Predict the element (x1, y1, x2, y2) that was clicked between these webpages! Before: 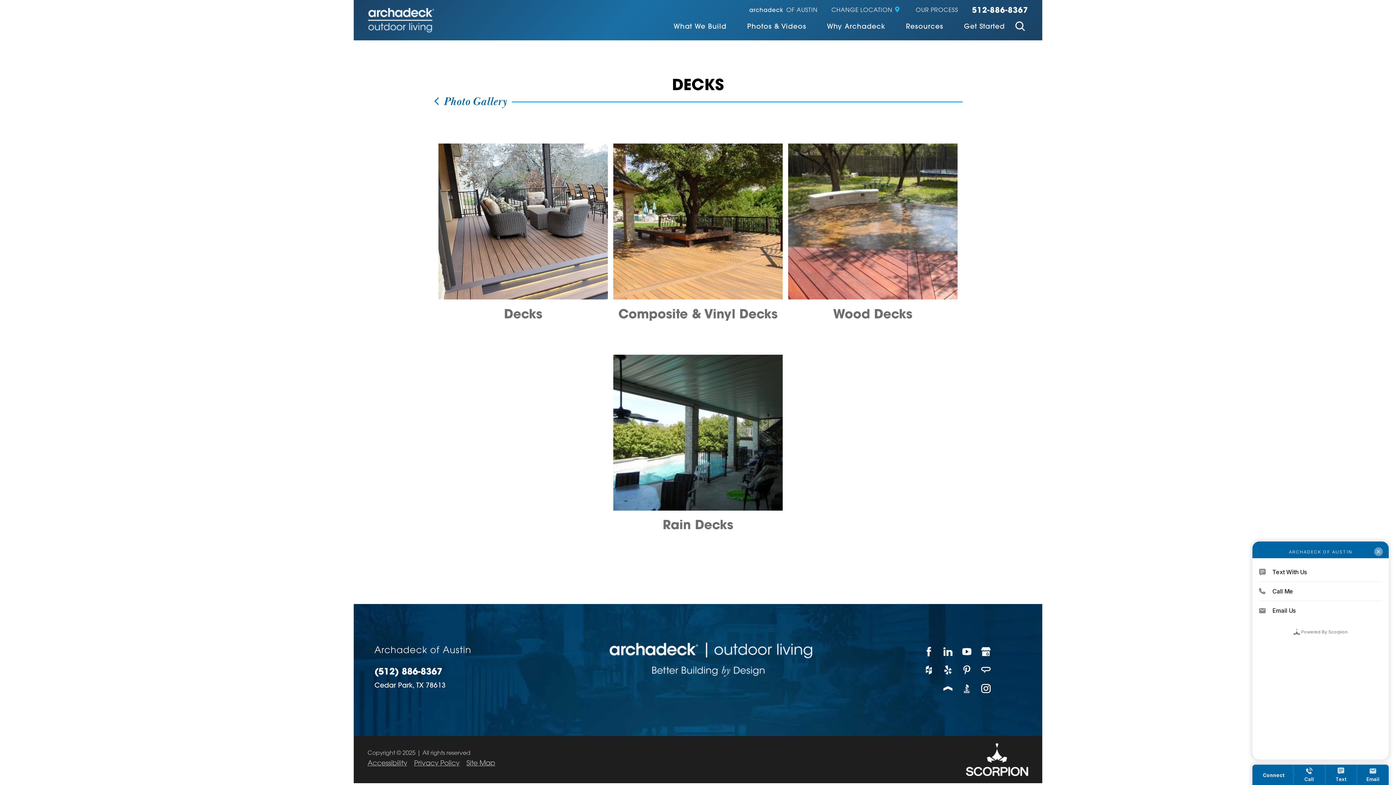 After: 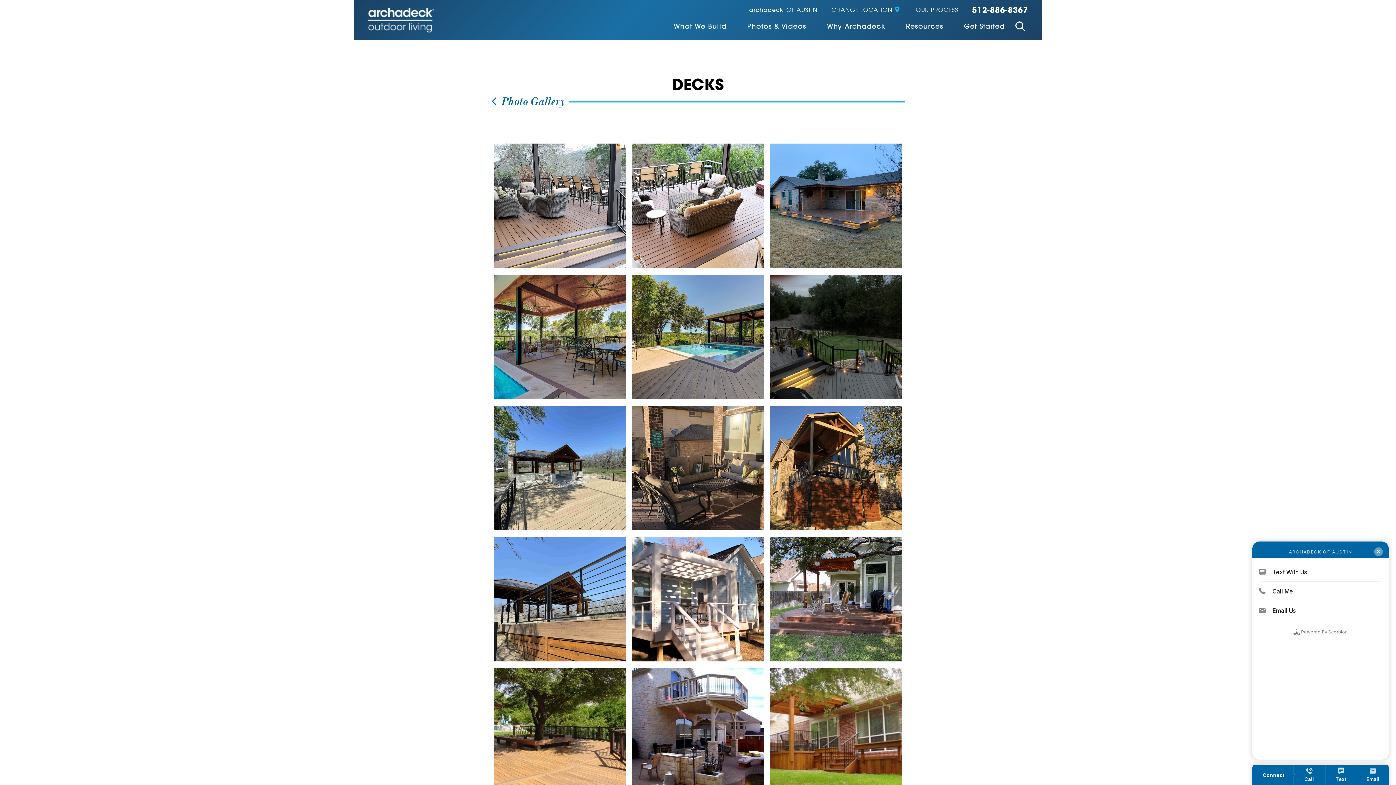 Action: label: See More
Decks bbox: (438, 143, 608, 340)